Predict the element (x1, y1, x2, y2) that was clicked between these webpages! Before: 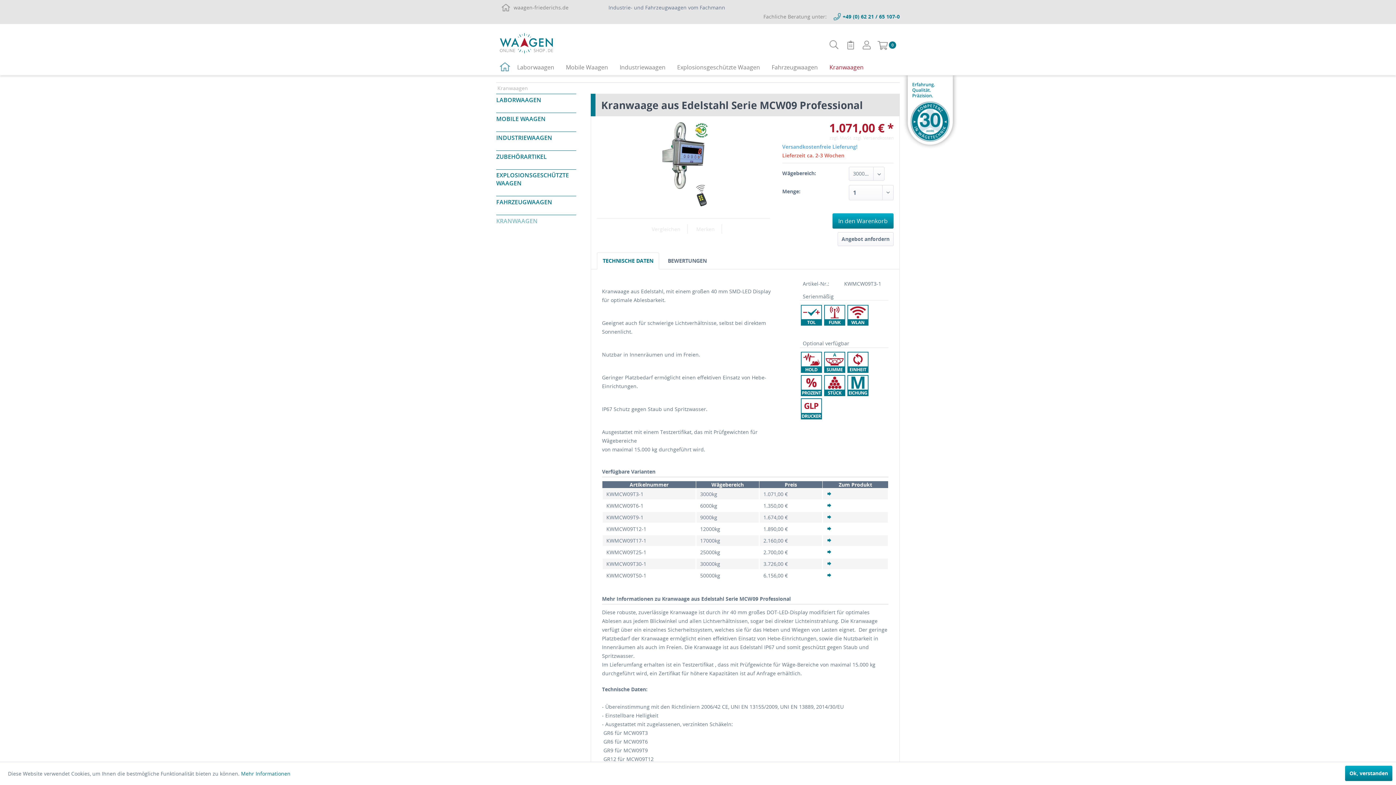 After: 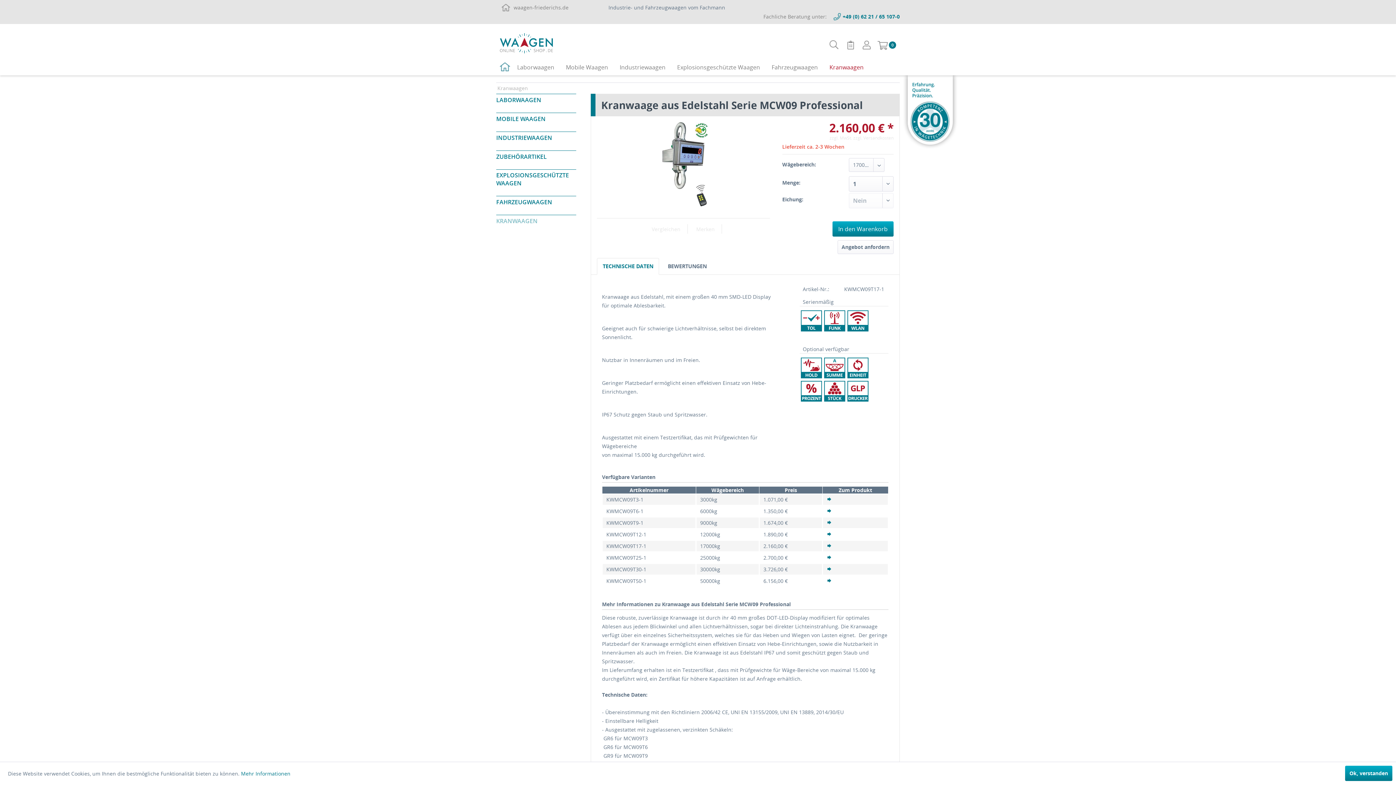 Action: bbox: (826, 537, 832, 544)